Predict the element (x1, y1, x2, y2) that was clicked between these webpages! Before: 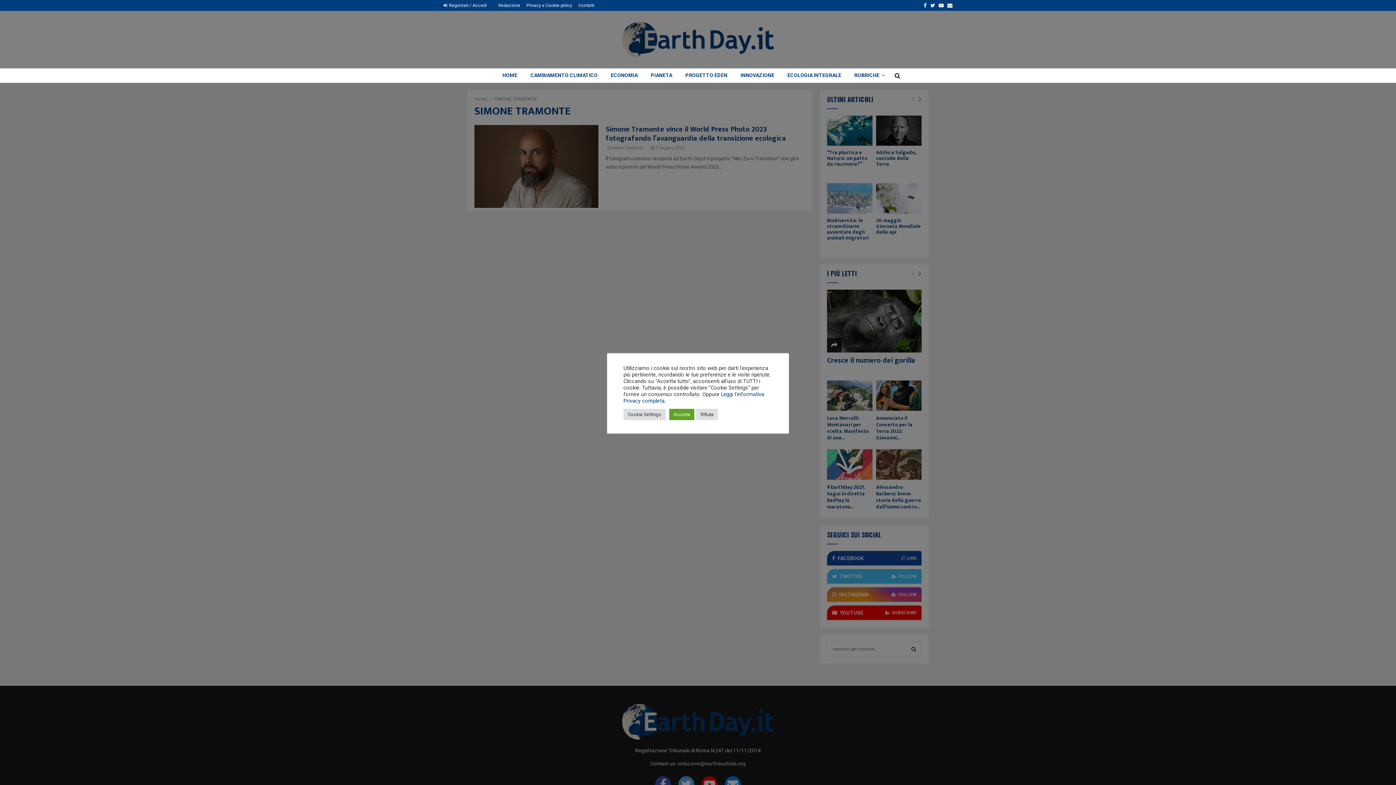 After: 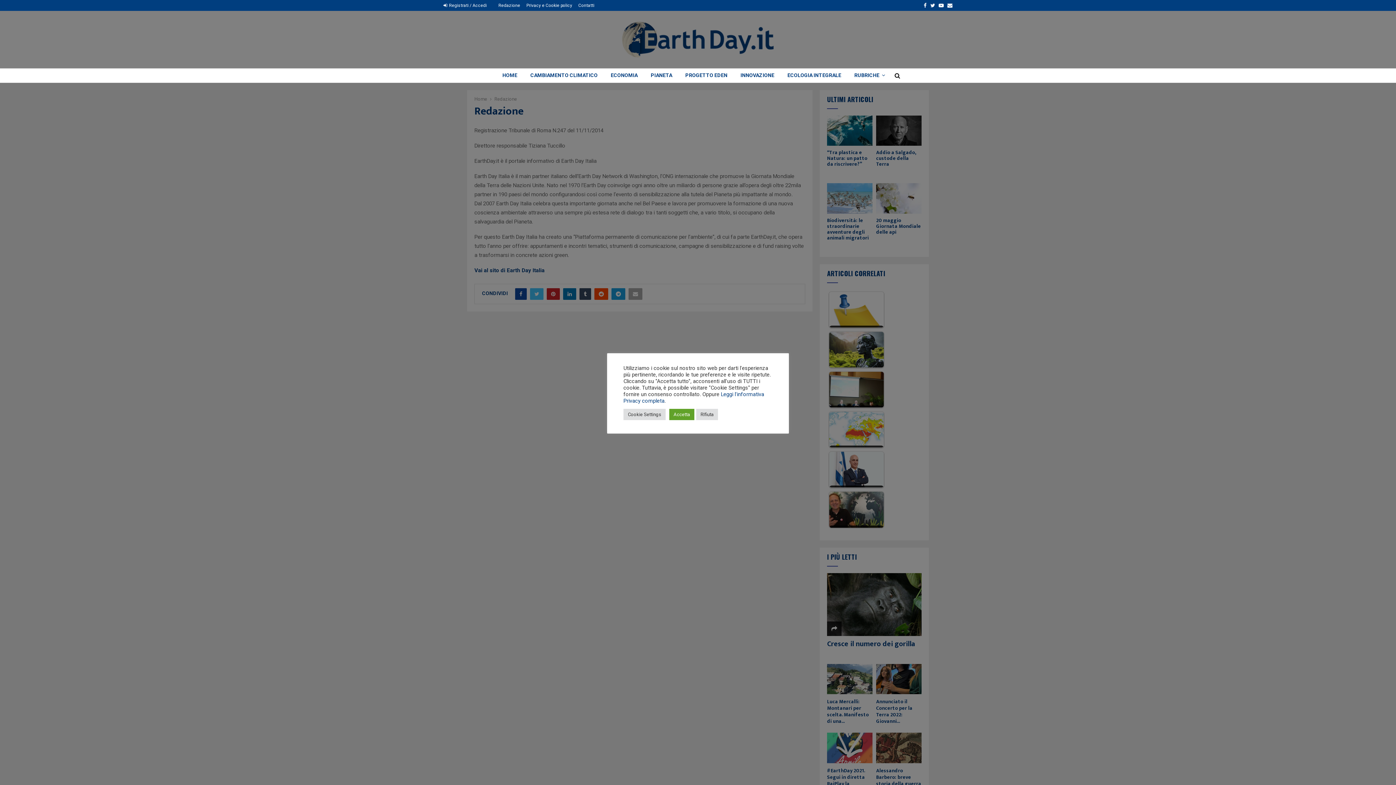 Action: label: Redazione bbox: (498, 0, 520, 10)